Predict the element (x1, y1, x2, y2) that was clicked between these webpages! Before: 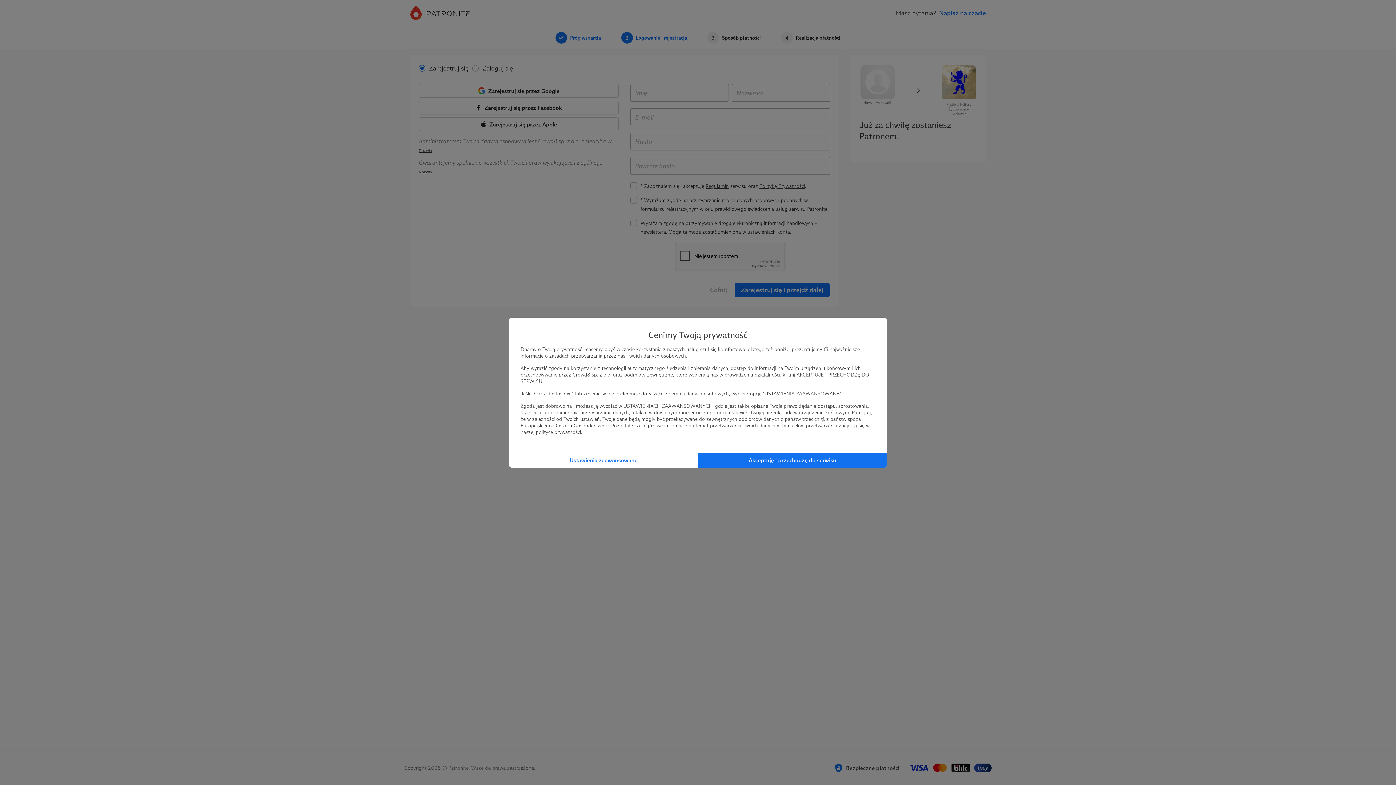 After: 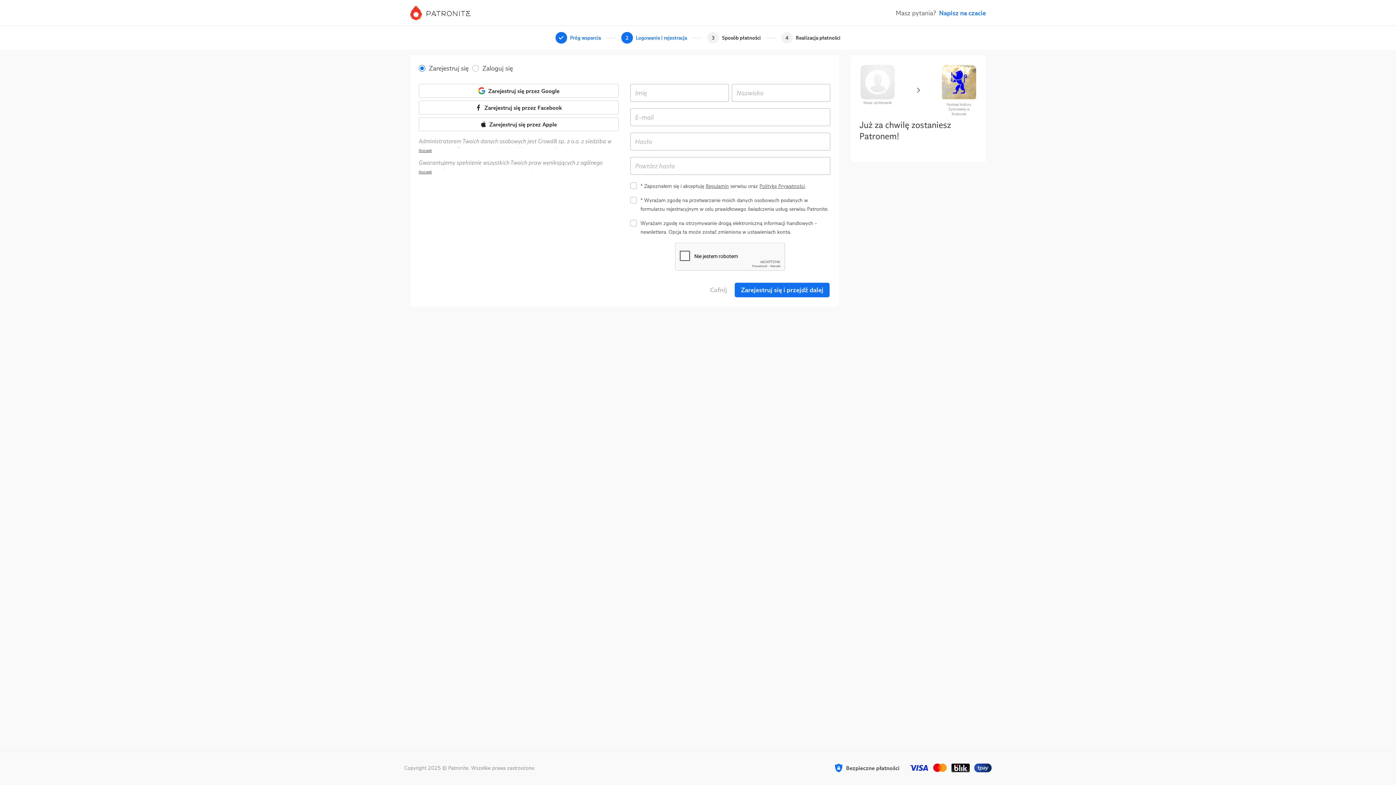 Action: label: Akceptuję i przechodzę do serwisu bbox: (698, 452, 887, 467)